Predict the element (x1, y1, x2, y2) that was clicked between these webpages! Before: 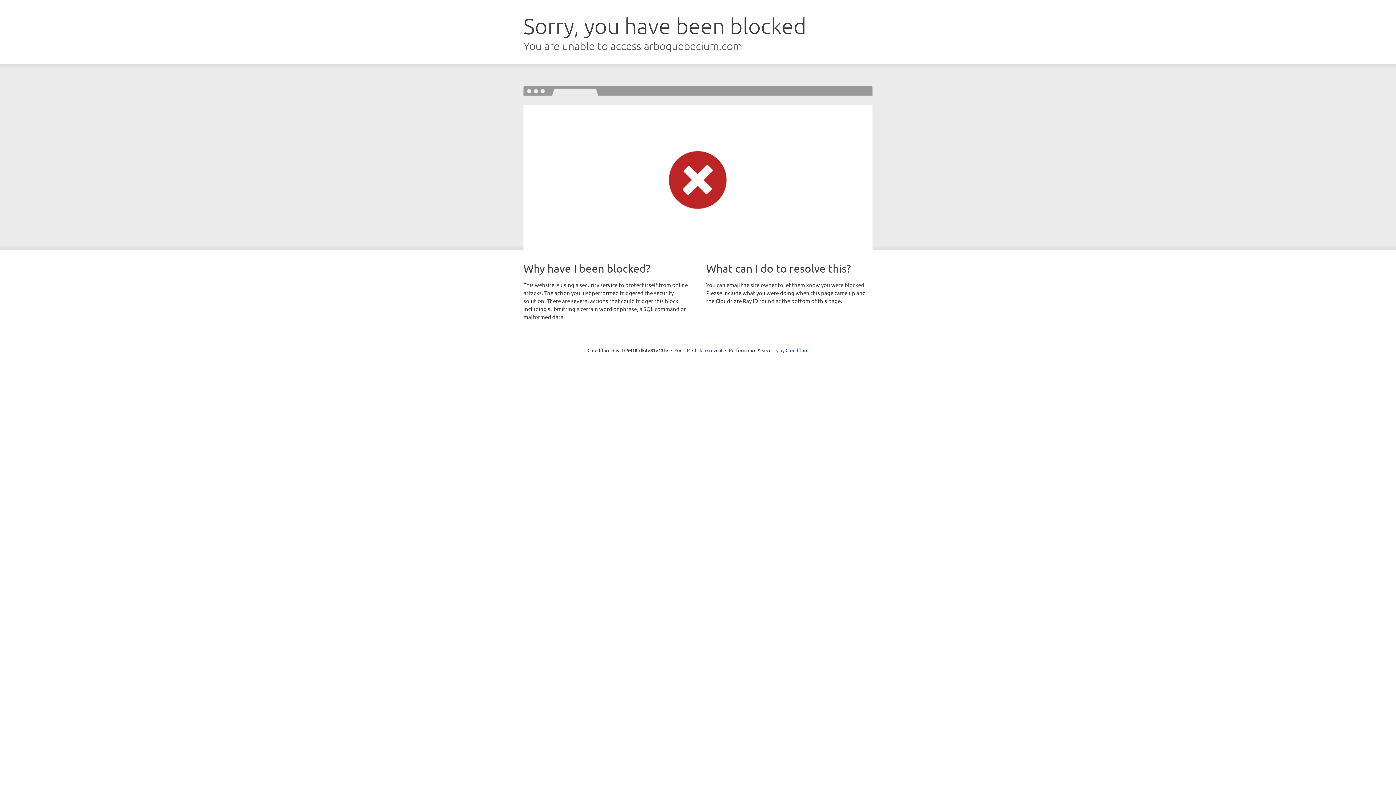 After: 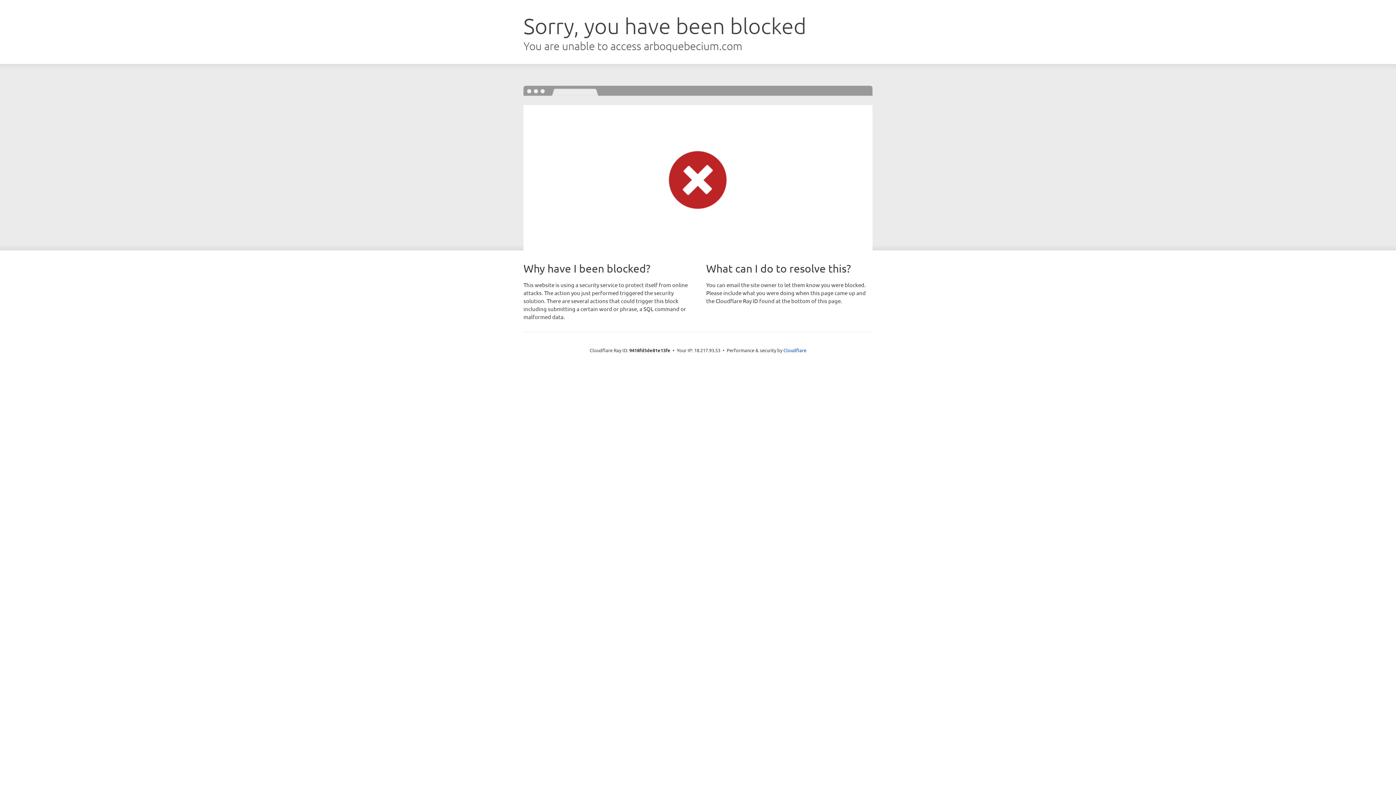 Action: label: Click to reveal bbox: (692, 346, 722, 353)